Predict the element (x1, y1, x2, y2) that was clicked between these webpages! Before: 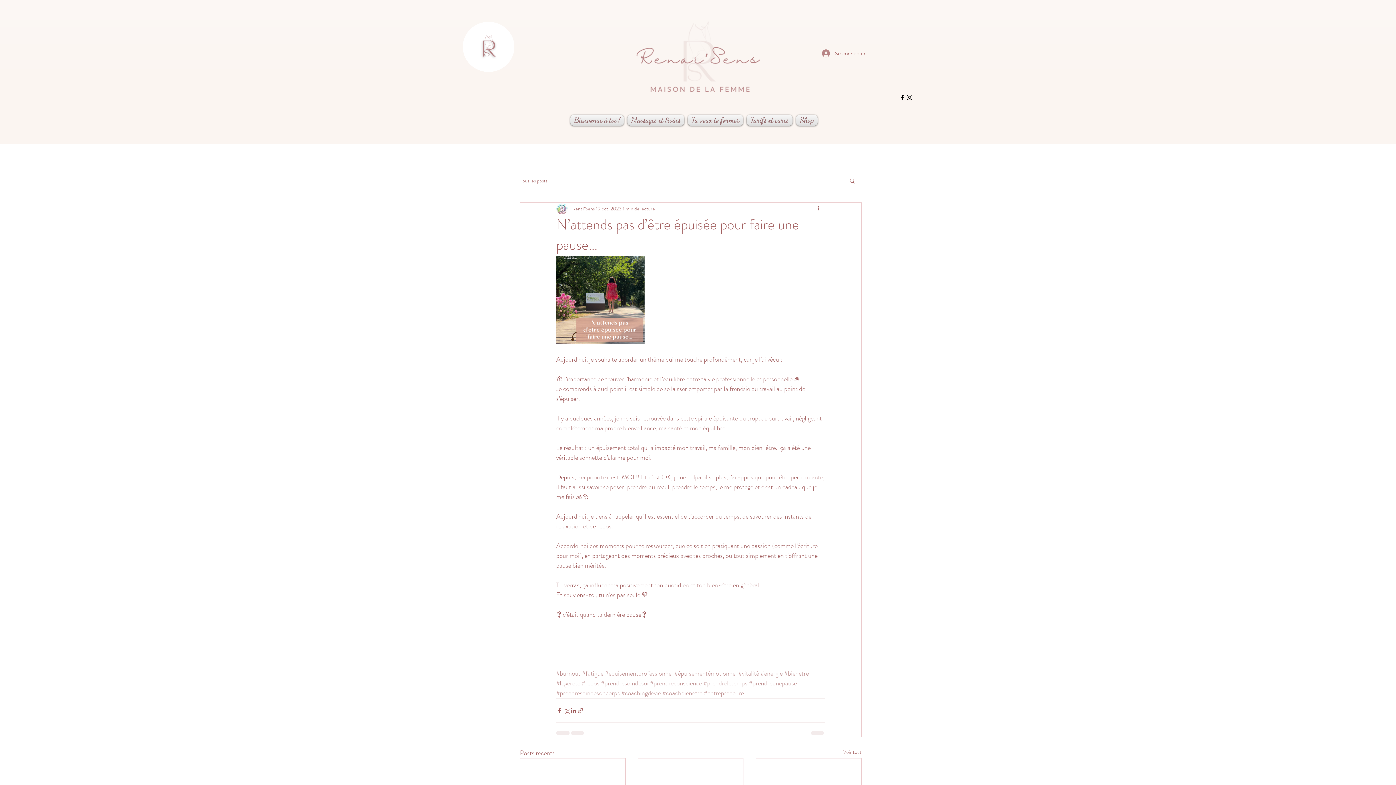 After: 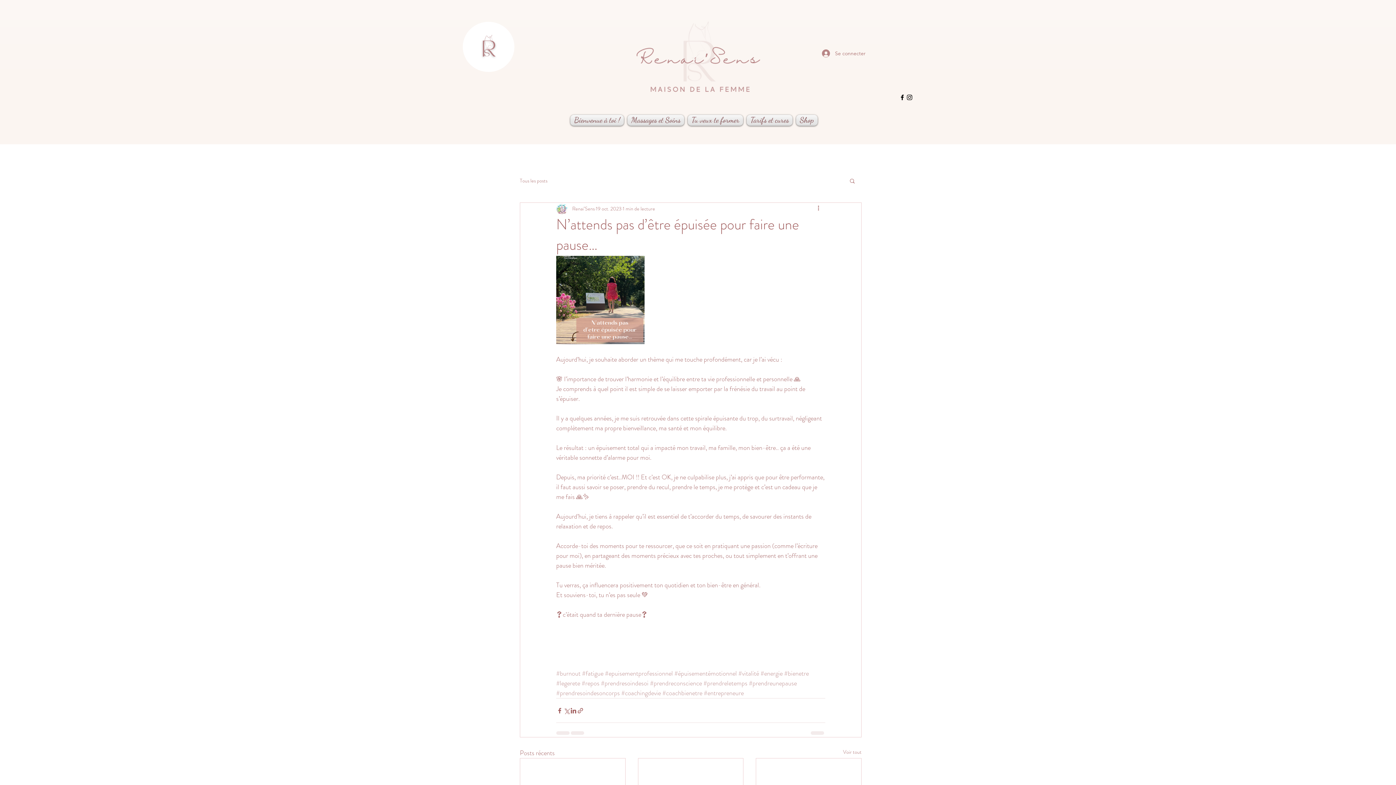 Action: bbox: (898, 93, 906, 101) label: Facebook